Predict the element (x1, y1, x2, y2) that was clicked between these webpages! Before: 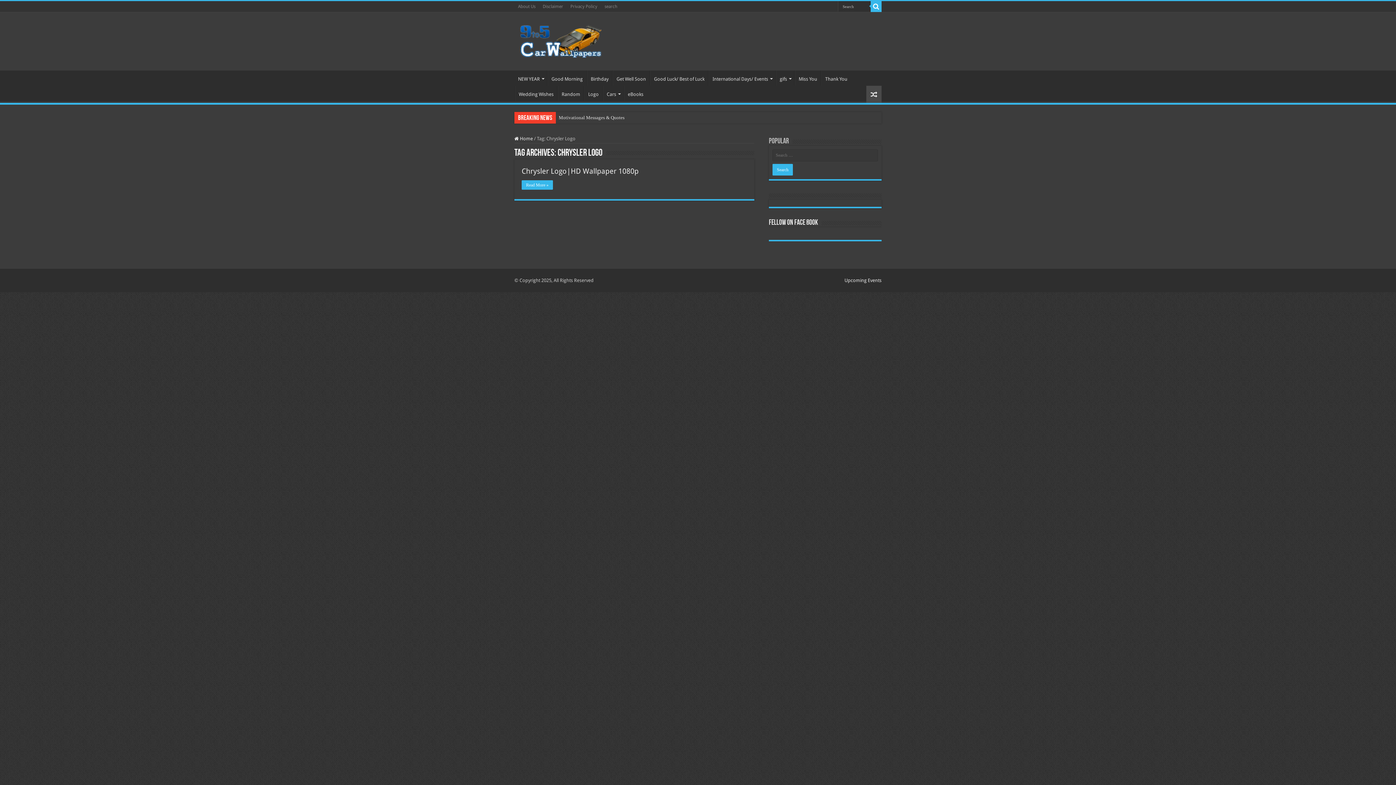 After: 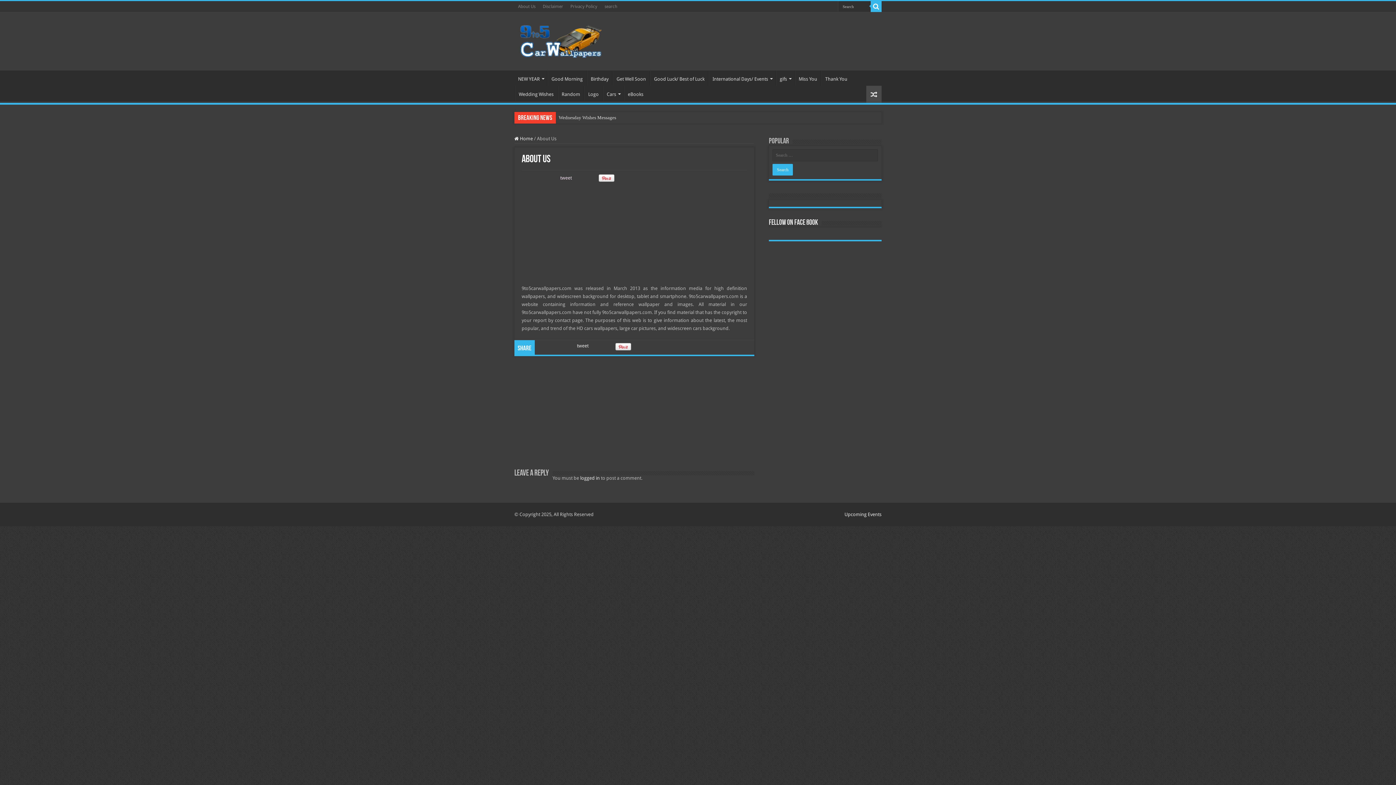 Action: bbox: (514, 1, 539, 12) label: About Us